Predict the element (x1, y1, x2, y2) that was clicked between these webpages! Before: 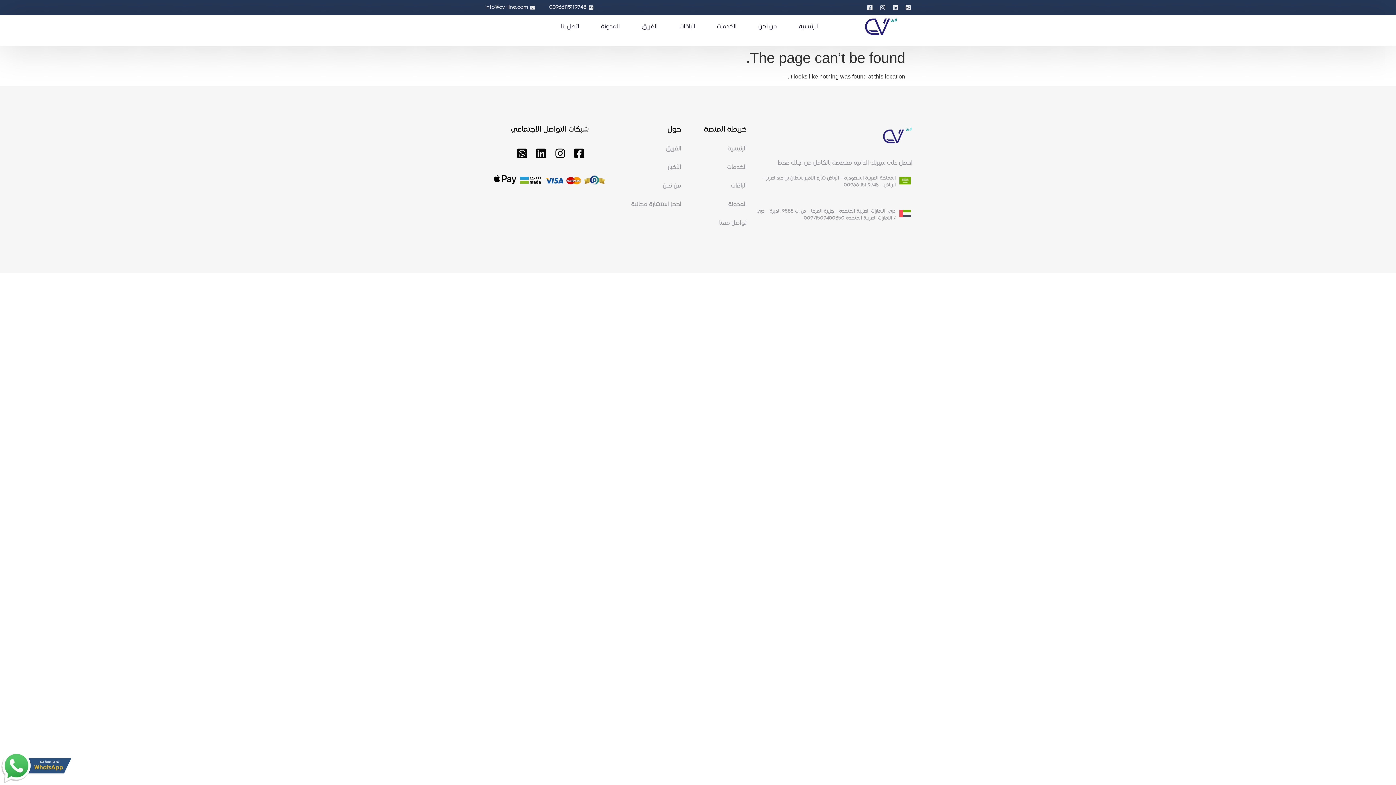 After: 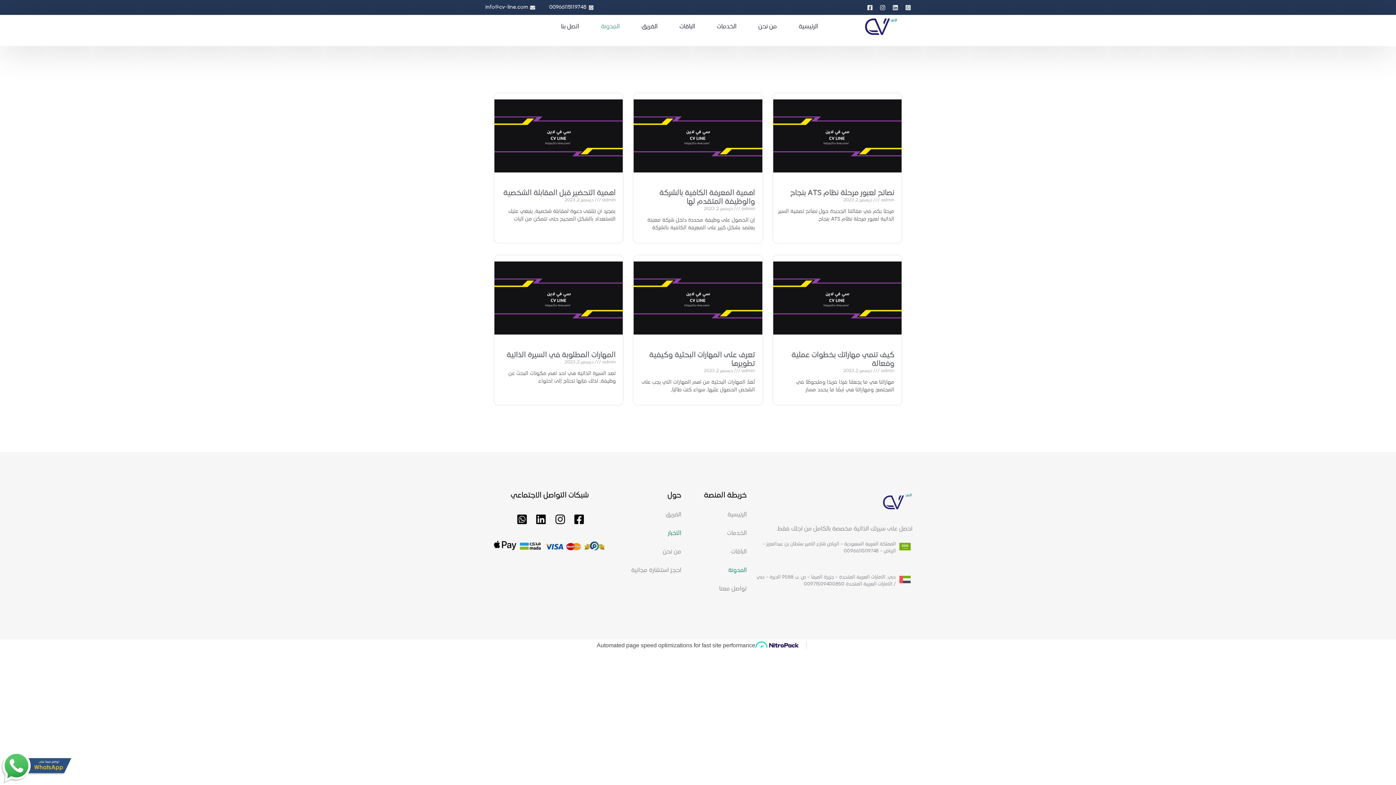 Action: label: المدونة bbox: (688, 196, 746, 213)